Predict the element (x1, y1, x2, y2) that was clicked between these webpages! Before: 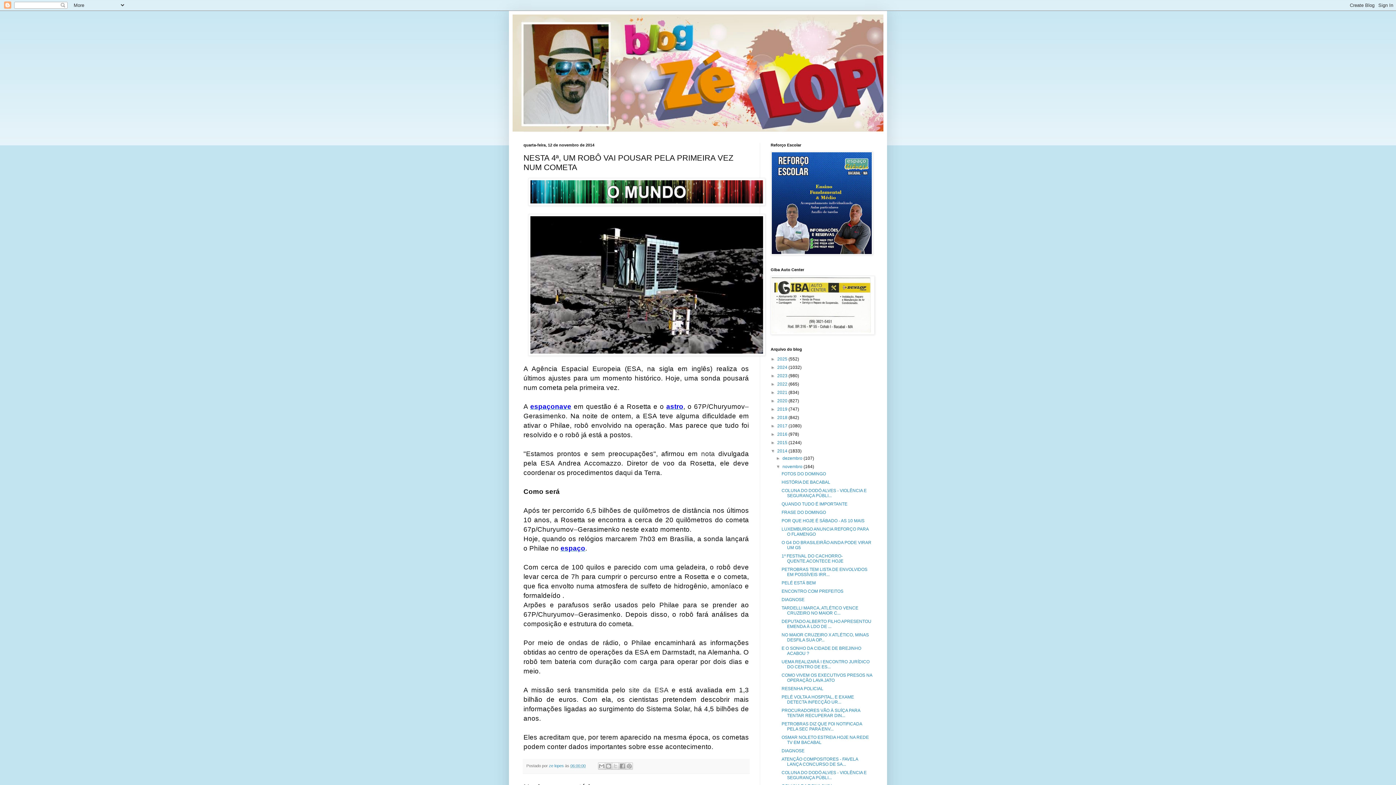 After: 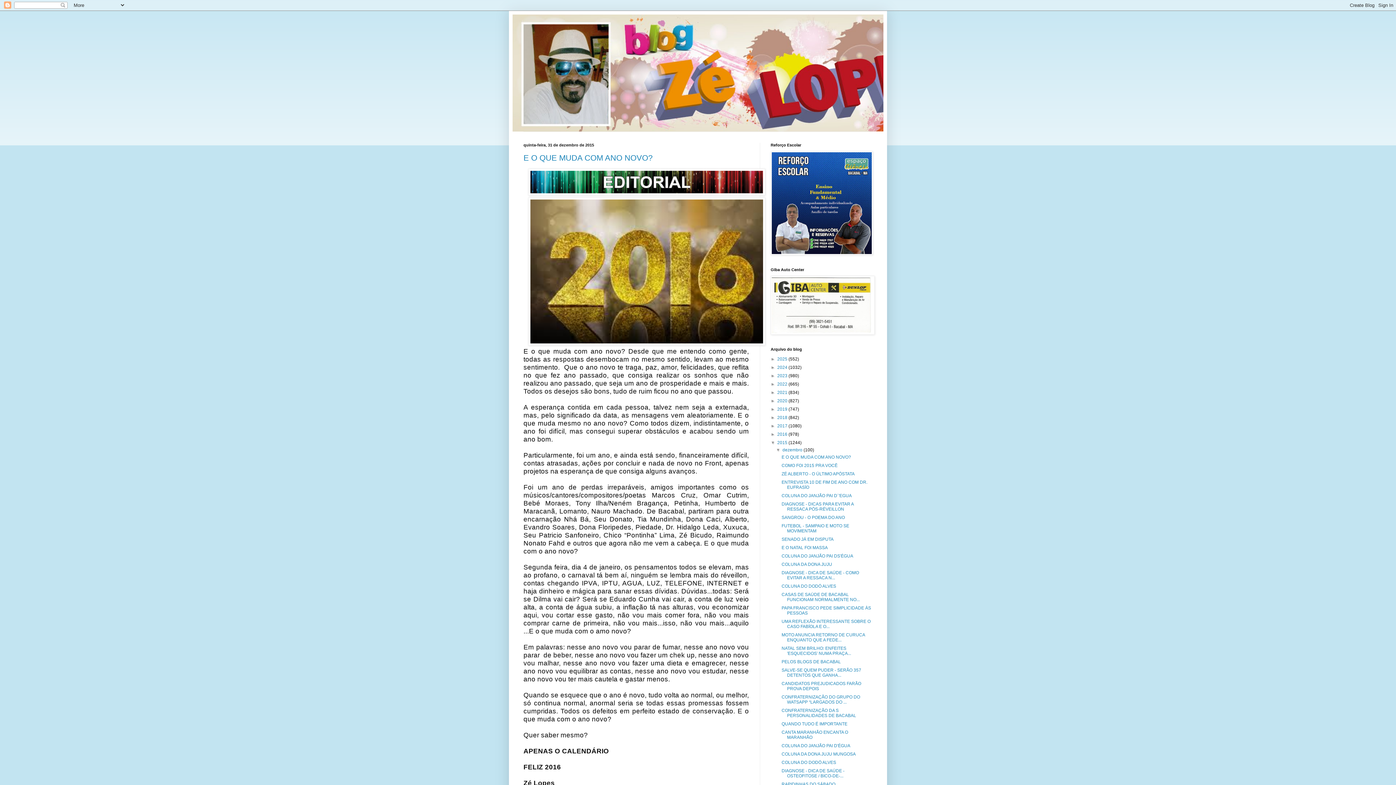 Action: label: 2015  bbox: (777, 440, 788, 445)